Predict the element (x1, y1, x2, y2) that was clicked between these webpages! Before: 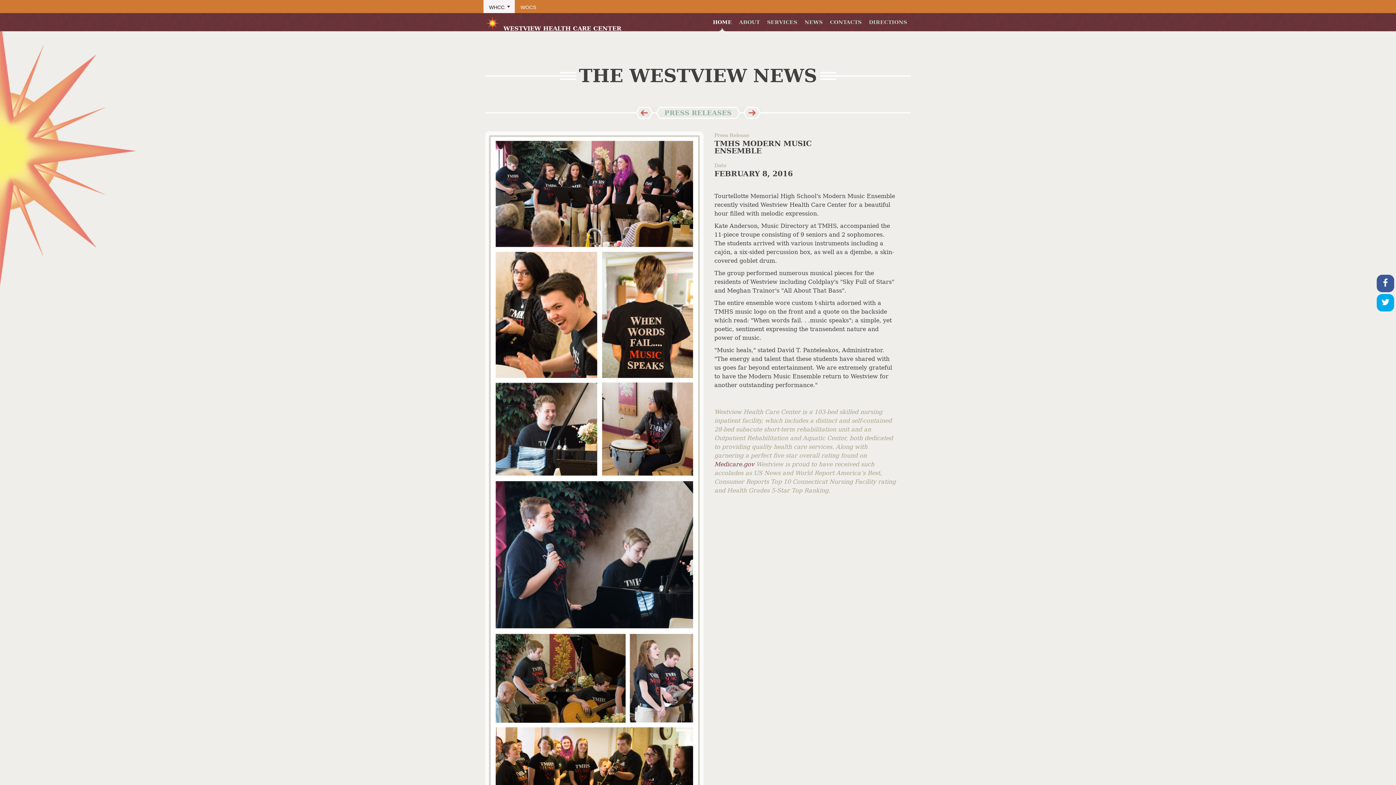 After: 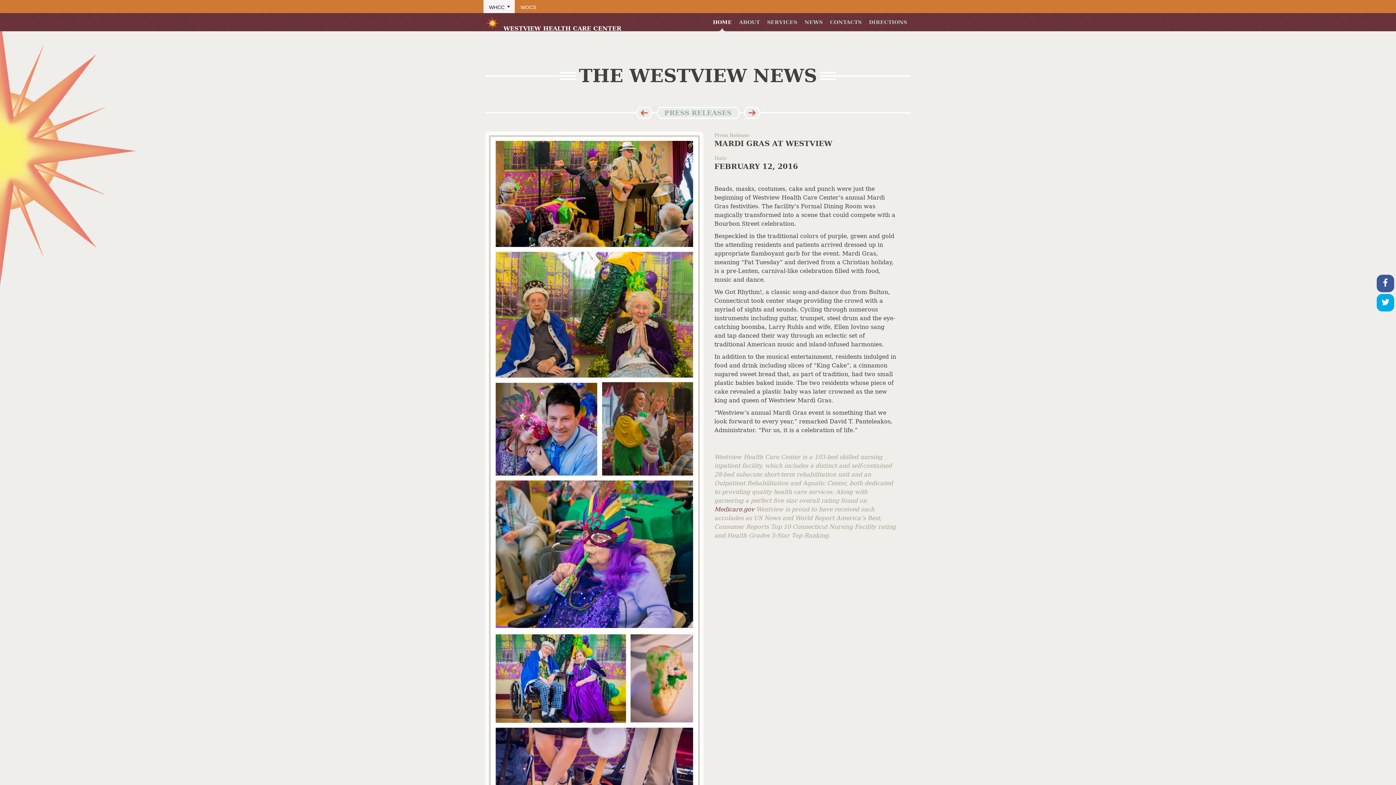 Action: bbox: (734, 107, 761, 119)